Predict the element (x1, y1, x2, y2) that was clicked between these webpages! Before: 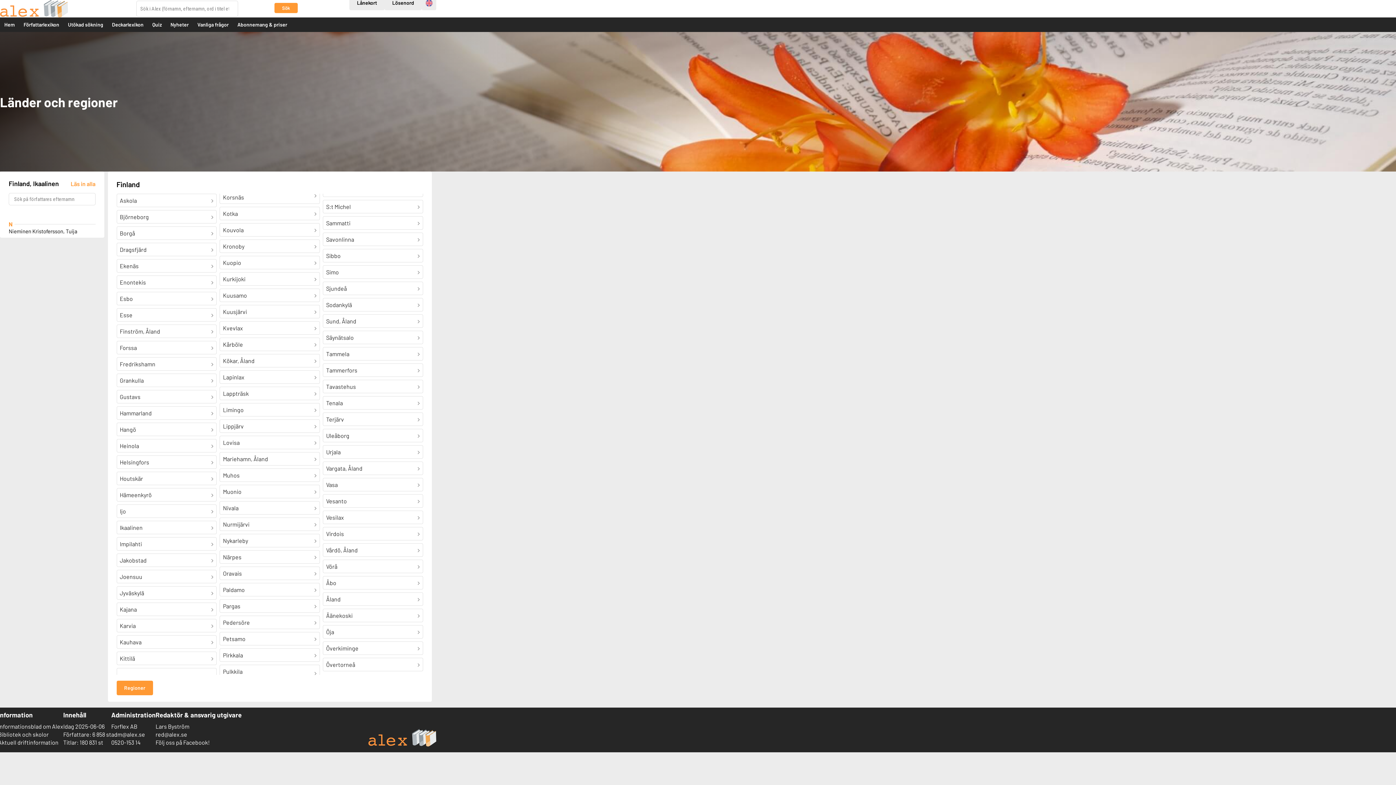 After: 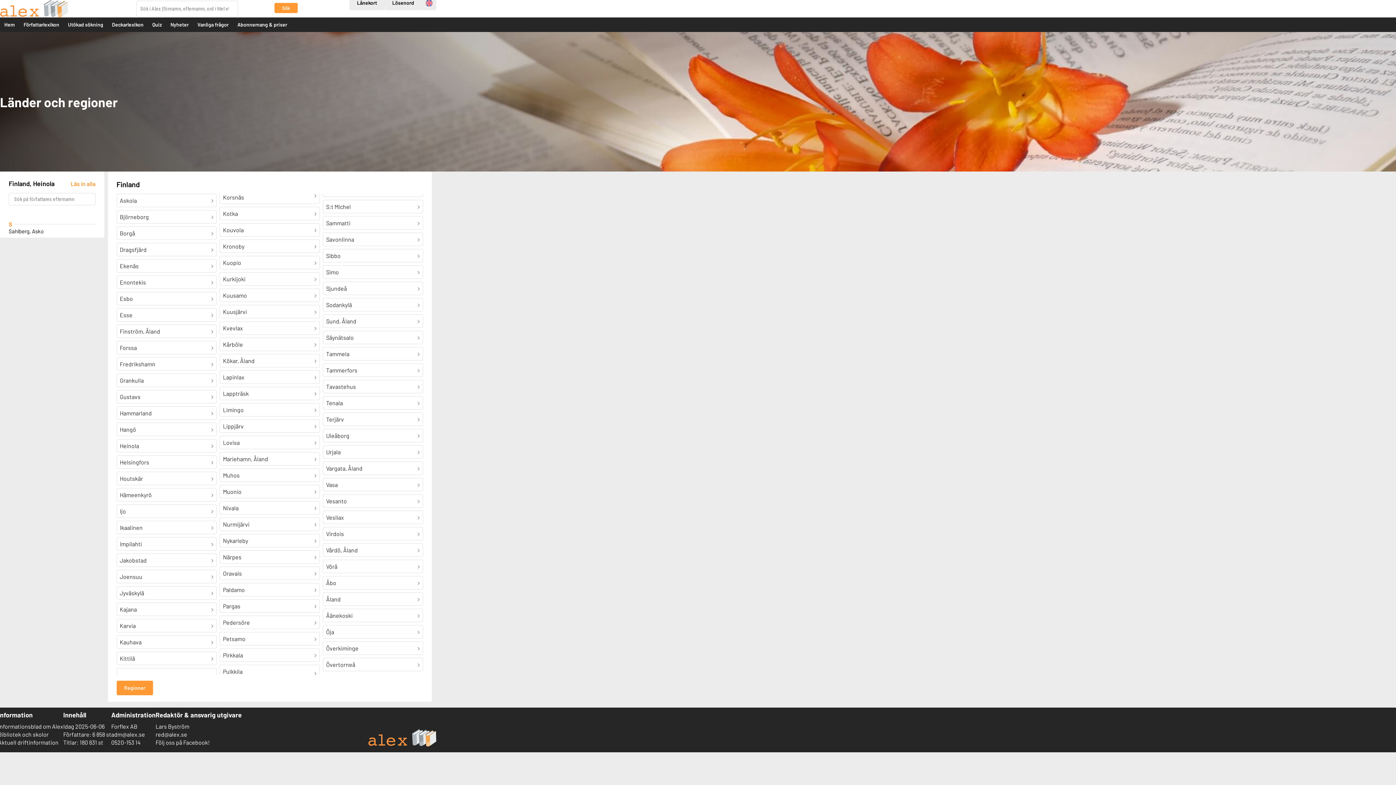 Action: bbox: (119, 442, 213, 449) label: Heinola